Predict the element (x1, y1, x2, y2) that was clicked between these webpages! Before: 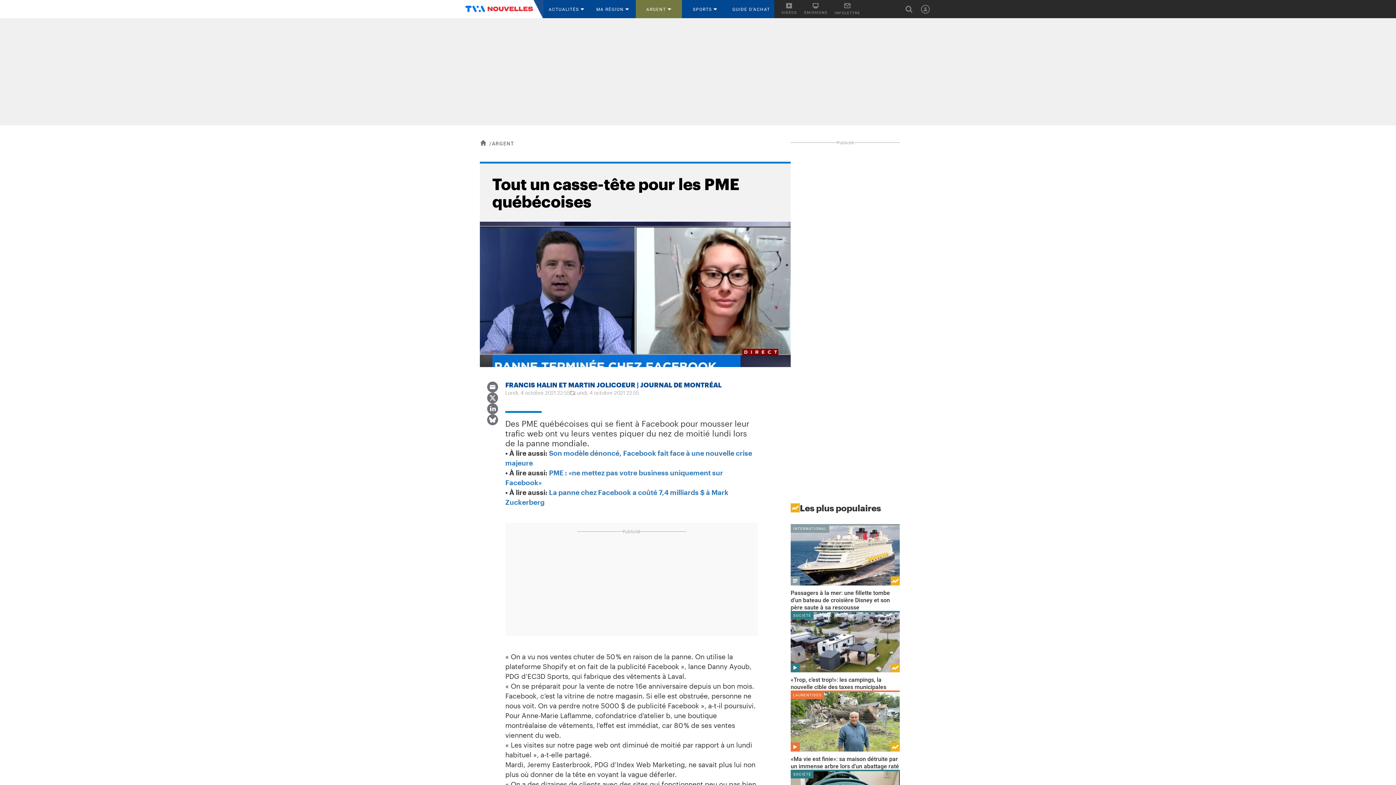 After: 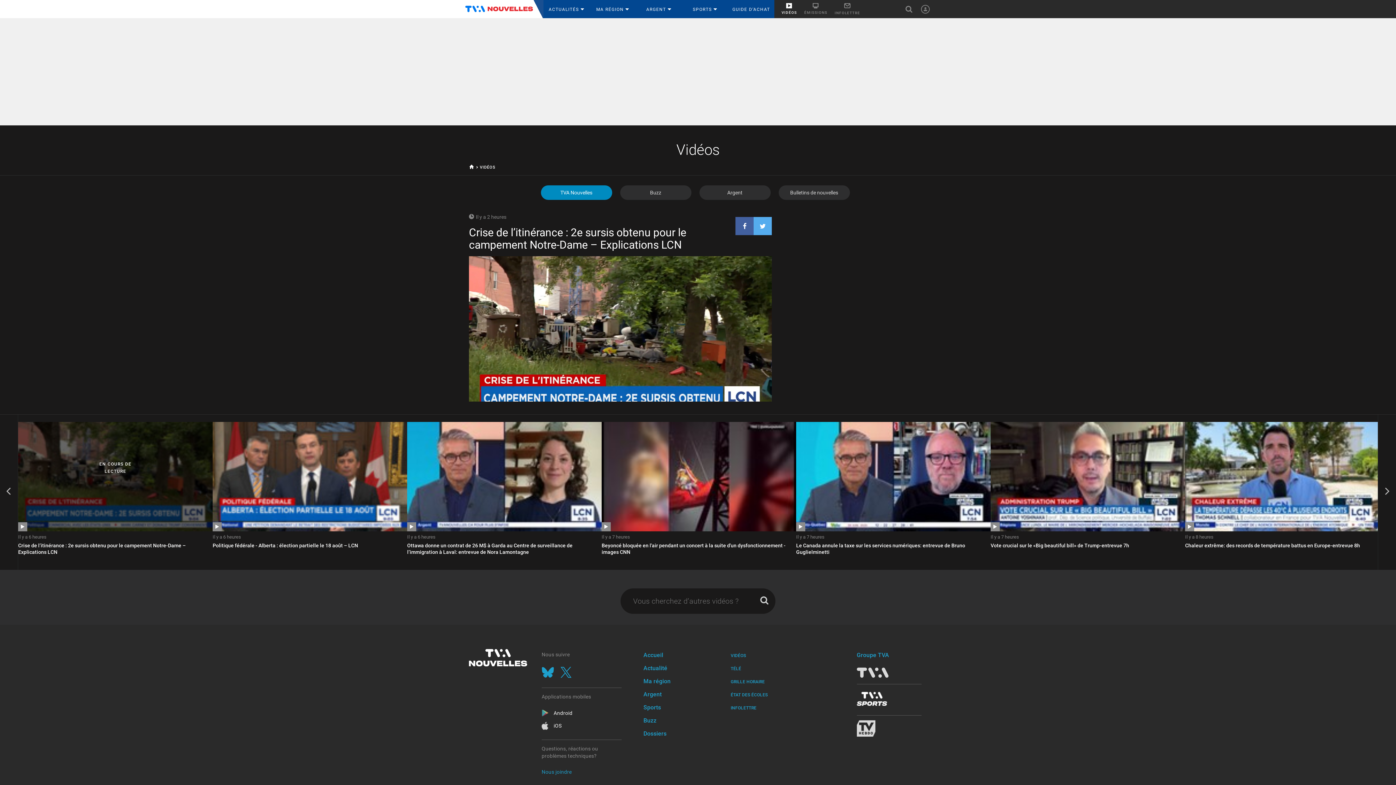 Action: bbox: (781, 0, 797, 18) label: VIDÉOS